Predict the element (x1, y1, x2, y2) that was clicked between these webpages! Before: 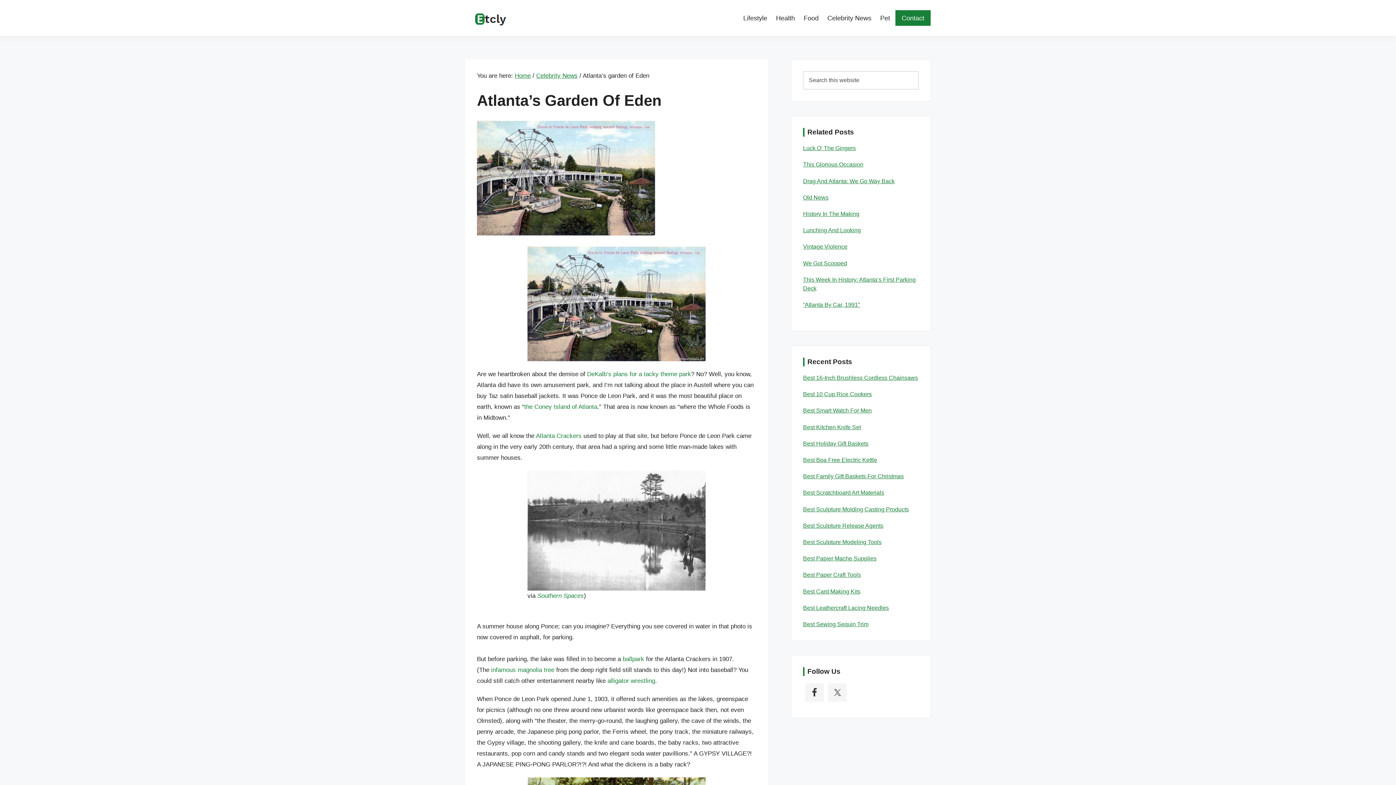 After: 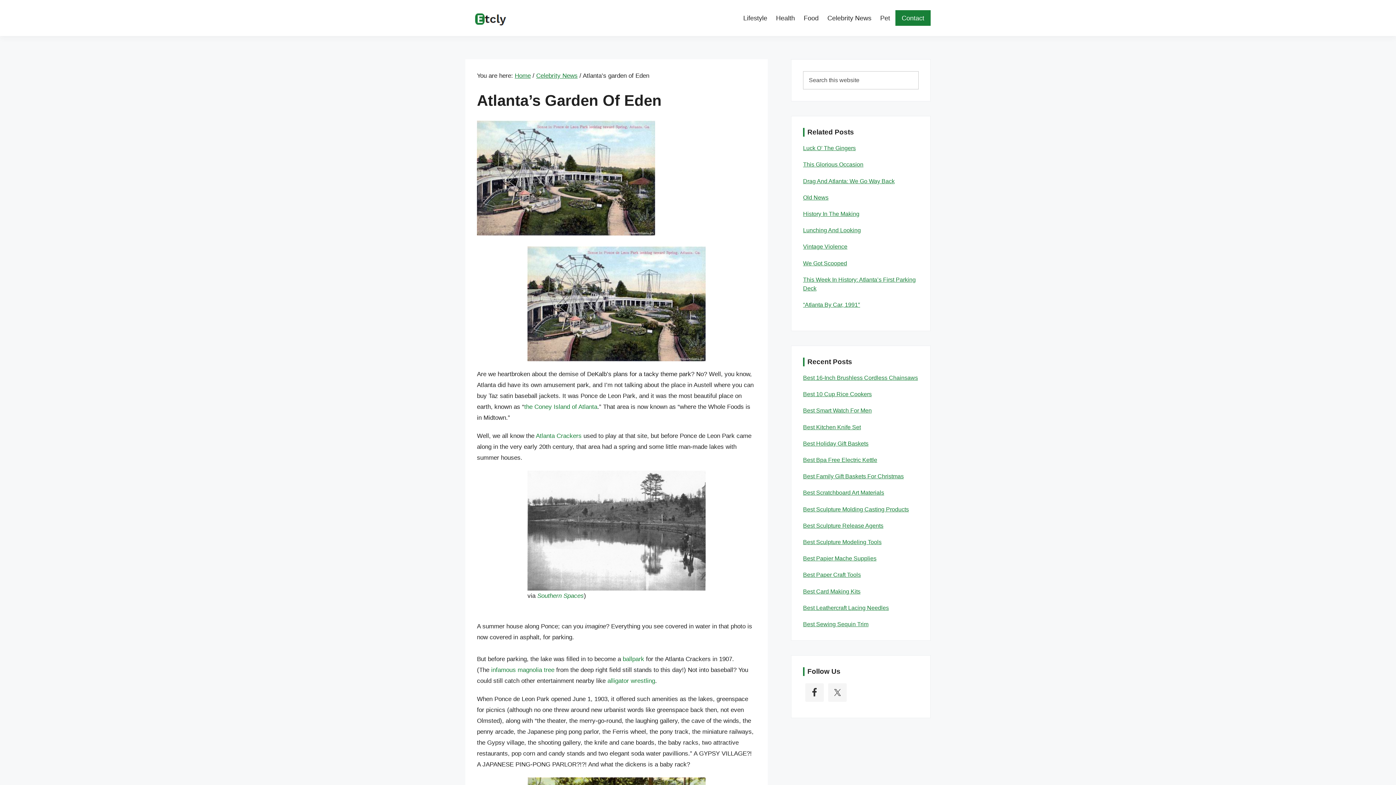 Action: bbox: (587, 370, 691, 377) label: DeKalb’s plans for a tacky theme park